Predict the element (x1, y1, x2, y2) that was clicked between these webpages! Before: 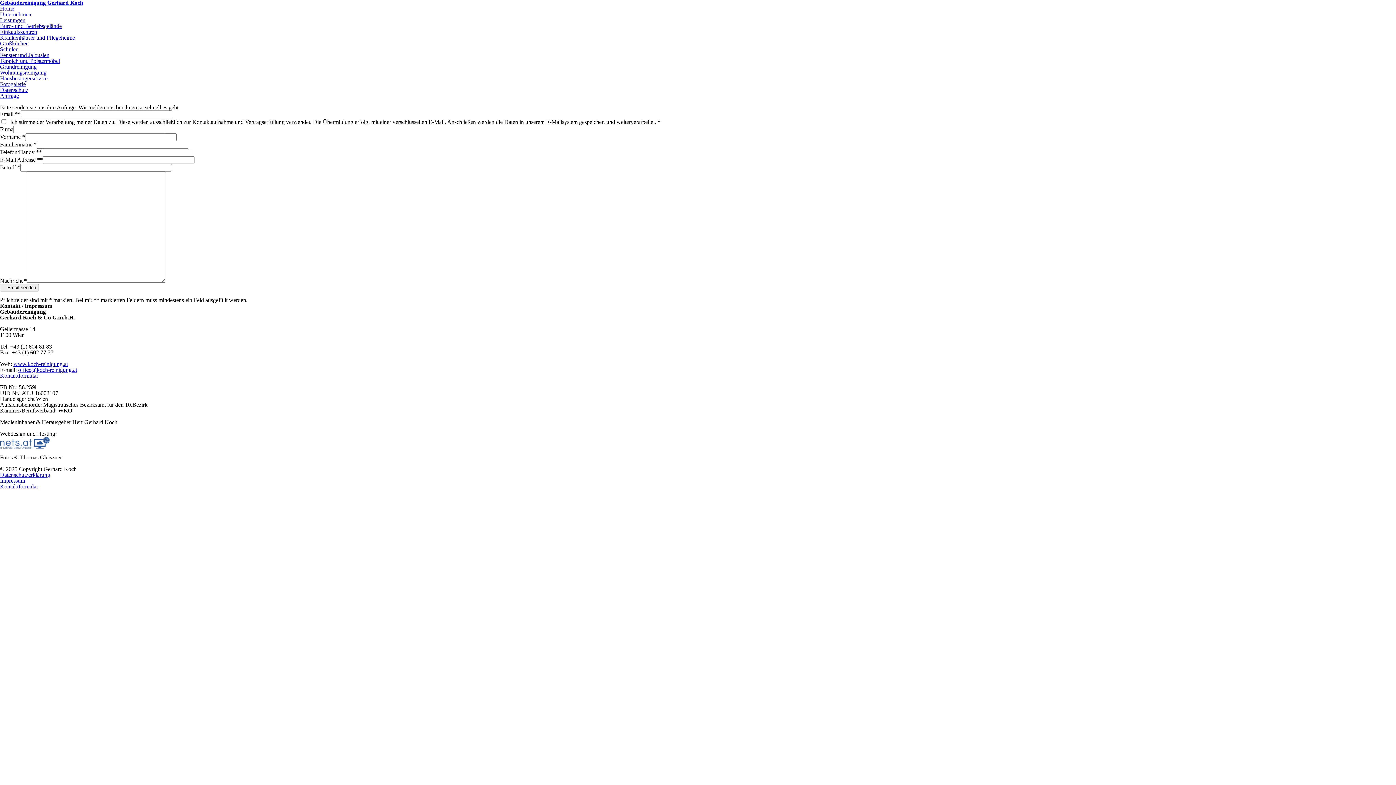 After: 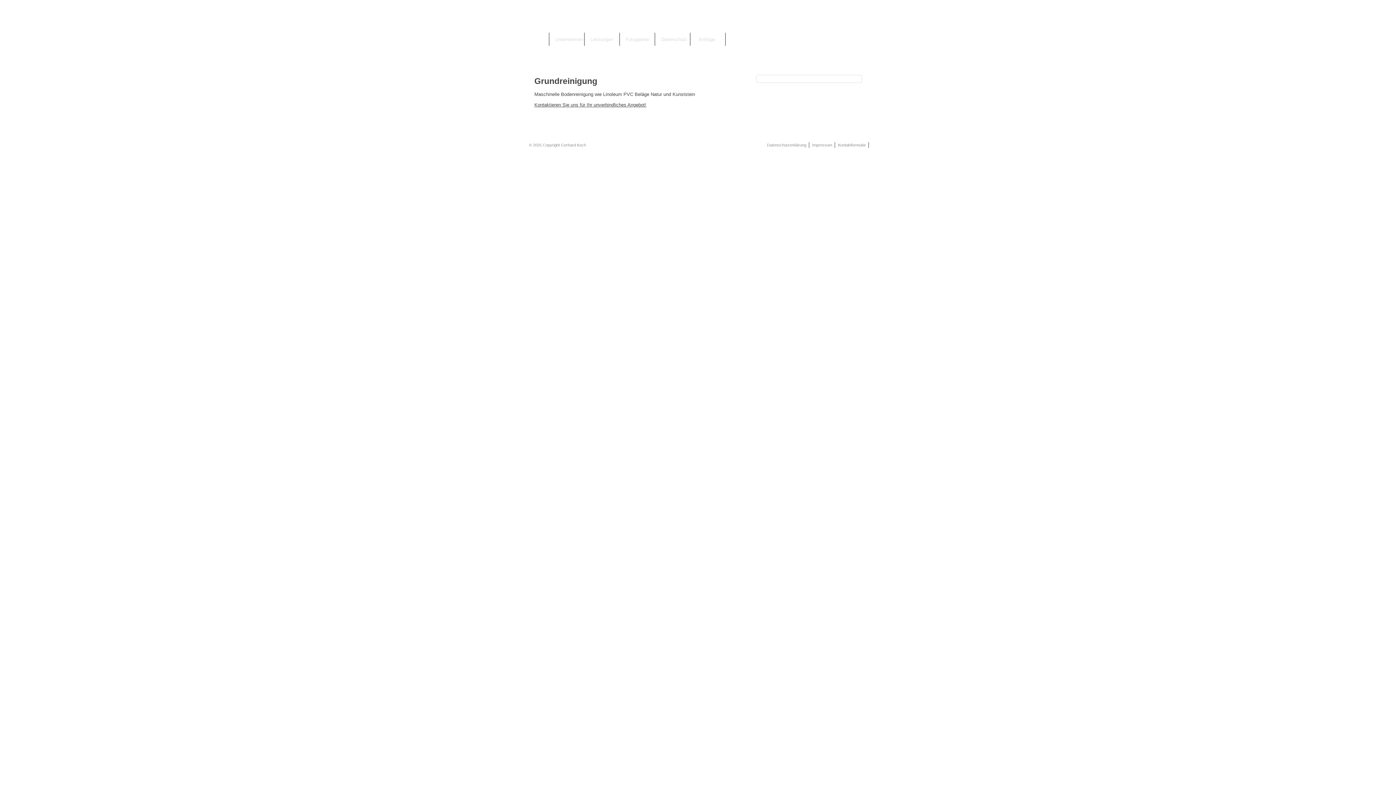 Action: bbox: (0, 63, 36, 69) label: Grundreinigung